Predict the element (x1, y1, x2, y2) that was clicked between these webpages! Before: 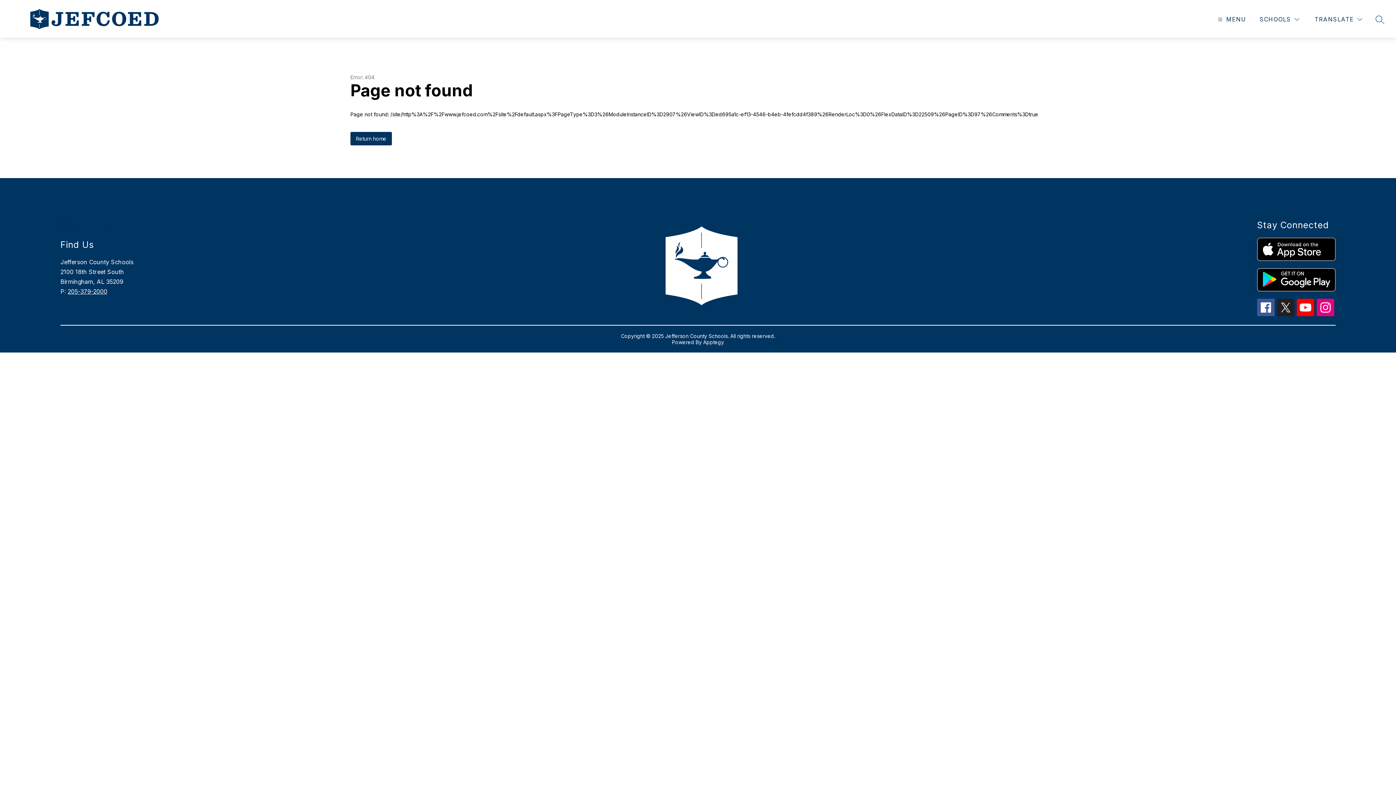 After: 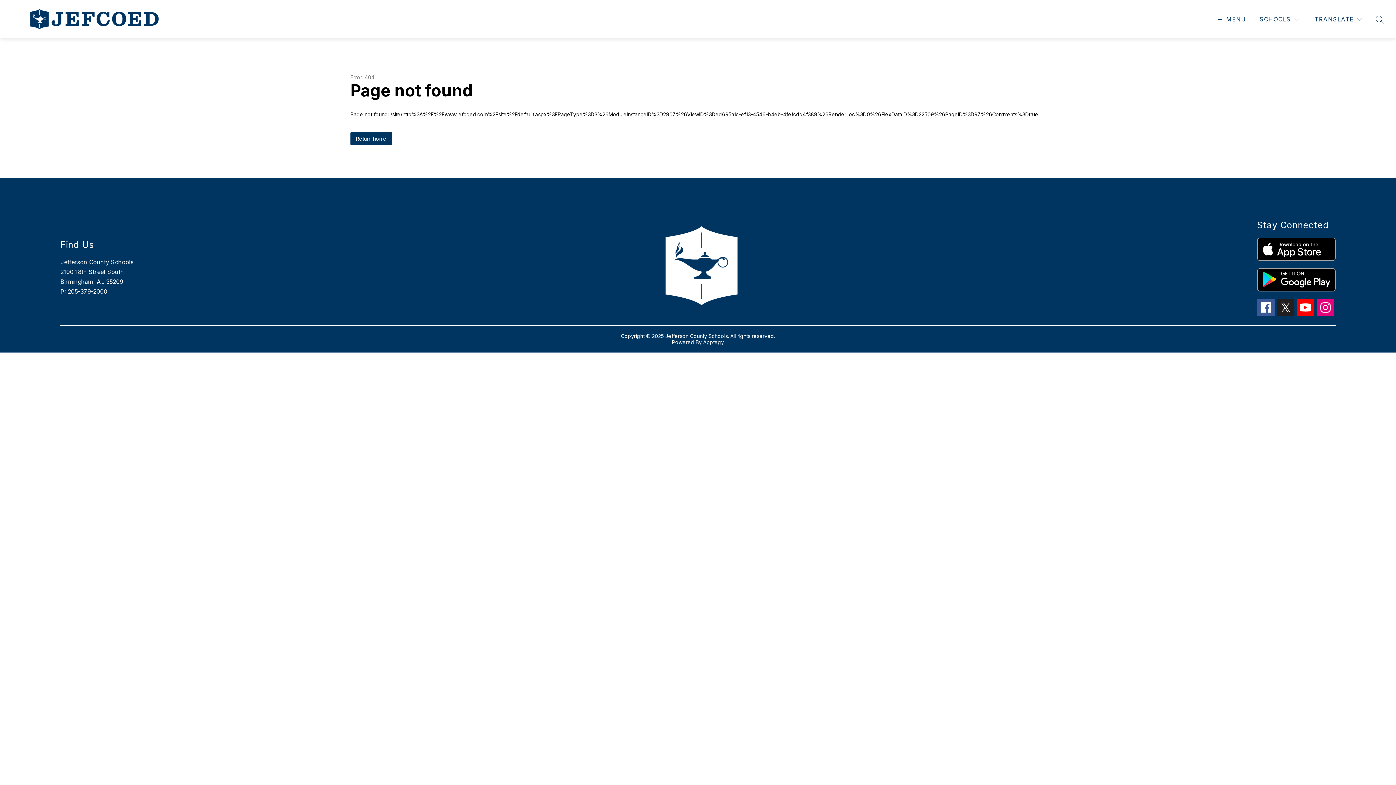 Action: bbox: (67, 288, 107, 295) label: 205-379-2000